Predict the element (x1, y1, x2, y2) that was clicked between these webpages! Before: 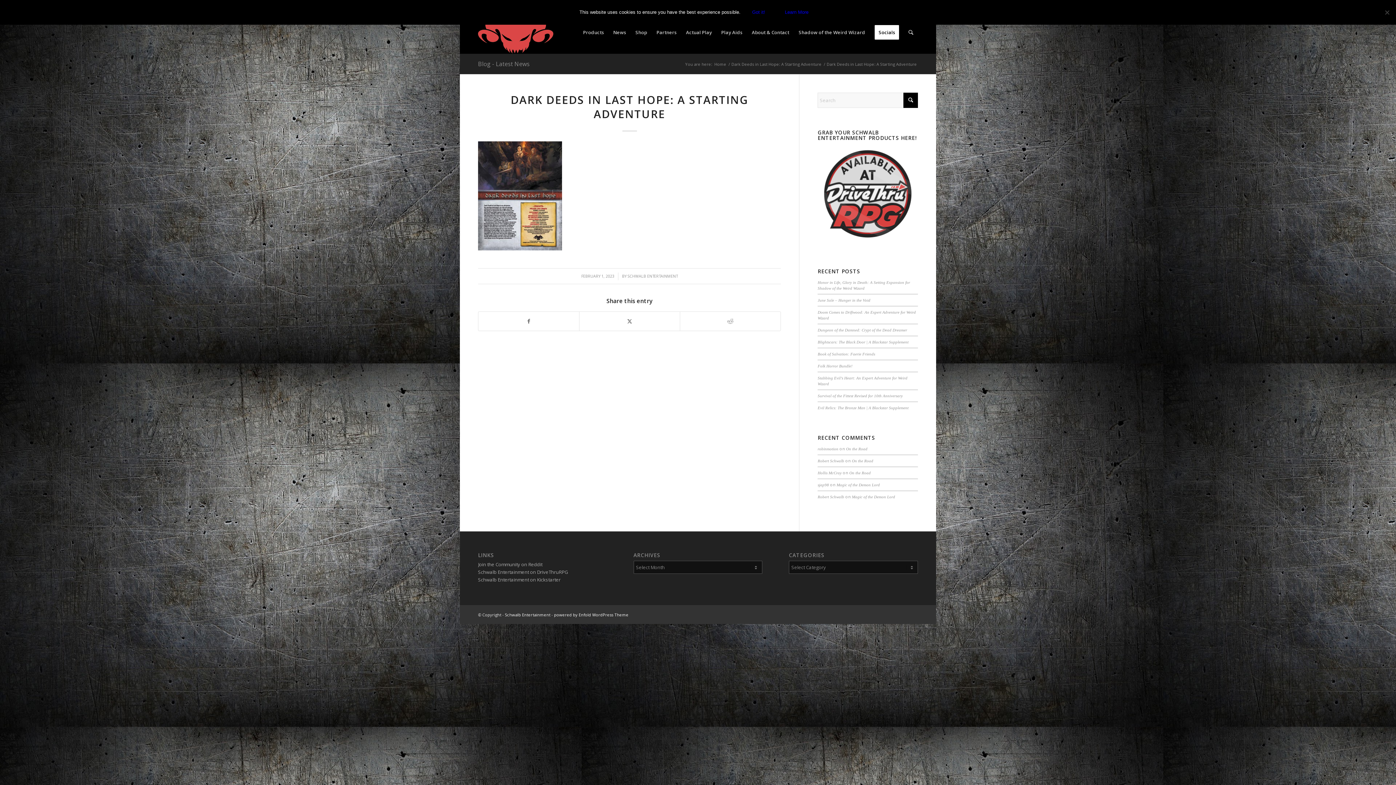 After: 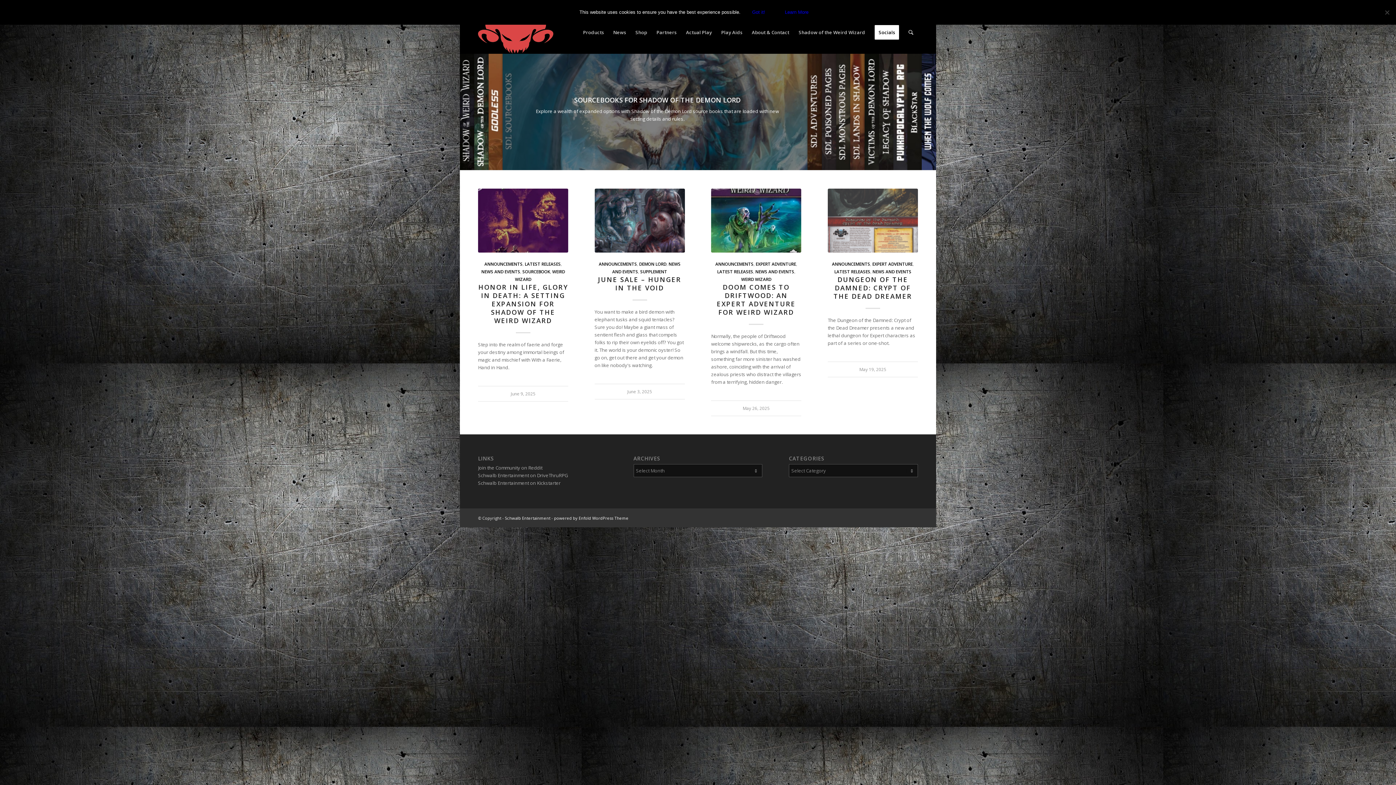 Action: bbox: (713, 61, 727, 66) label: Home